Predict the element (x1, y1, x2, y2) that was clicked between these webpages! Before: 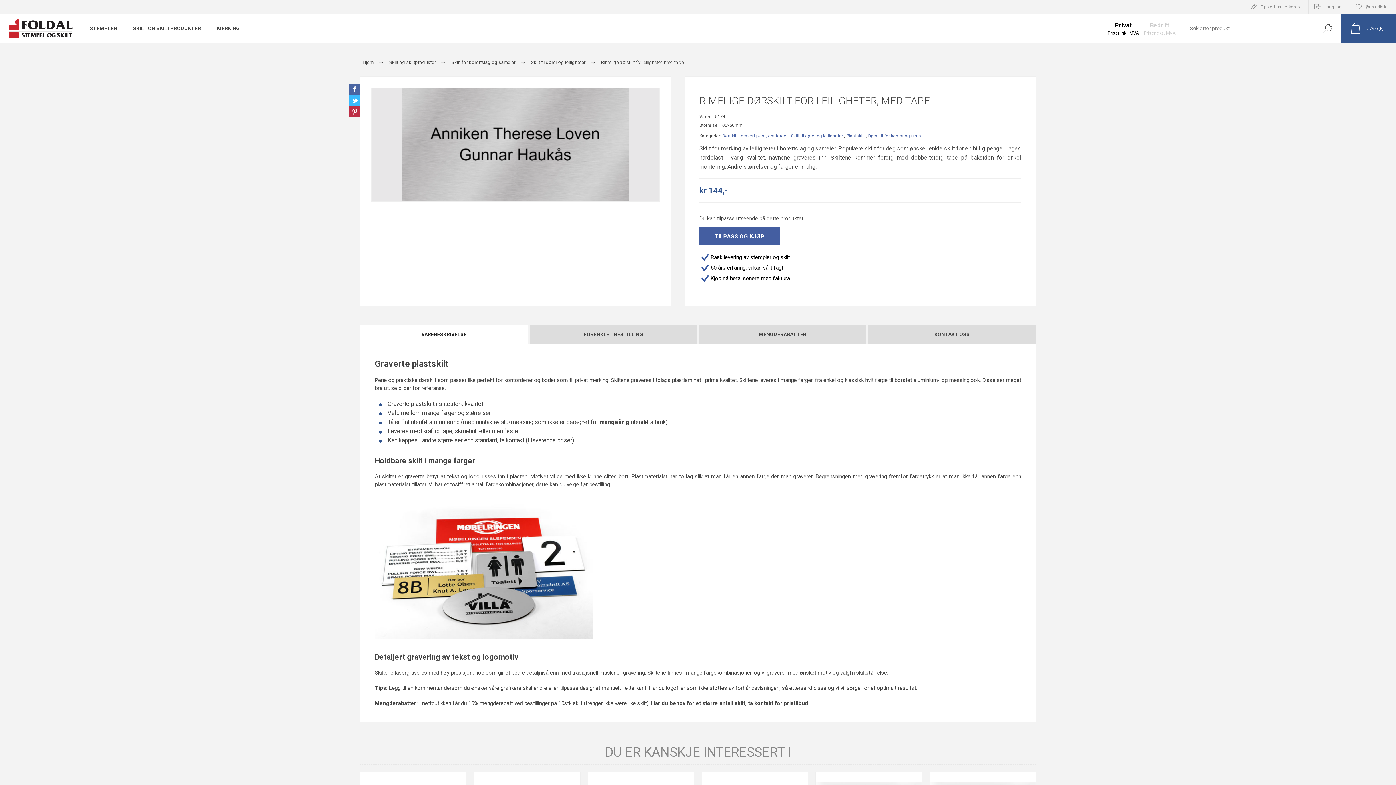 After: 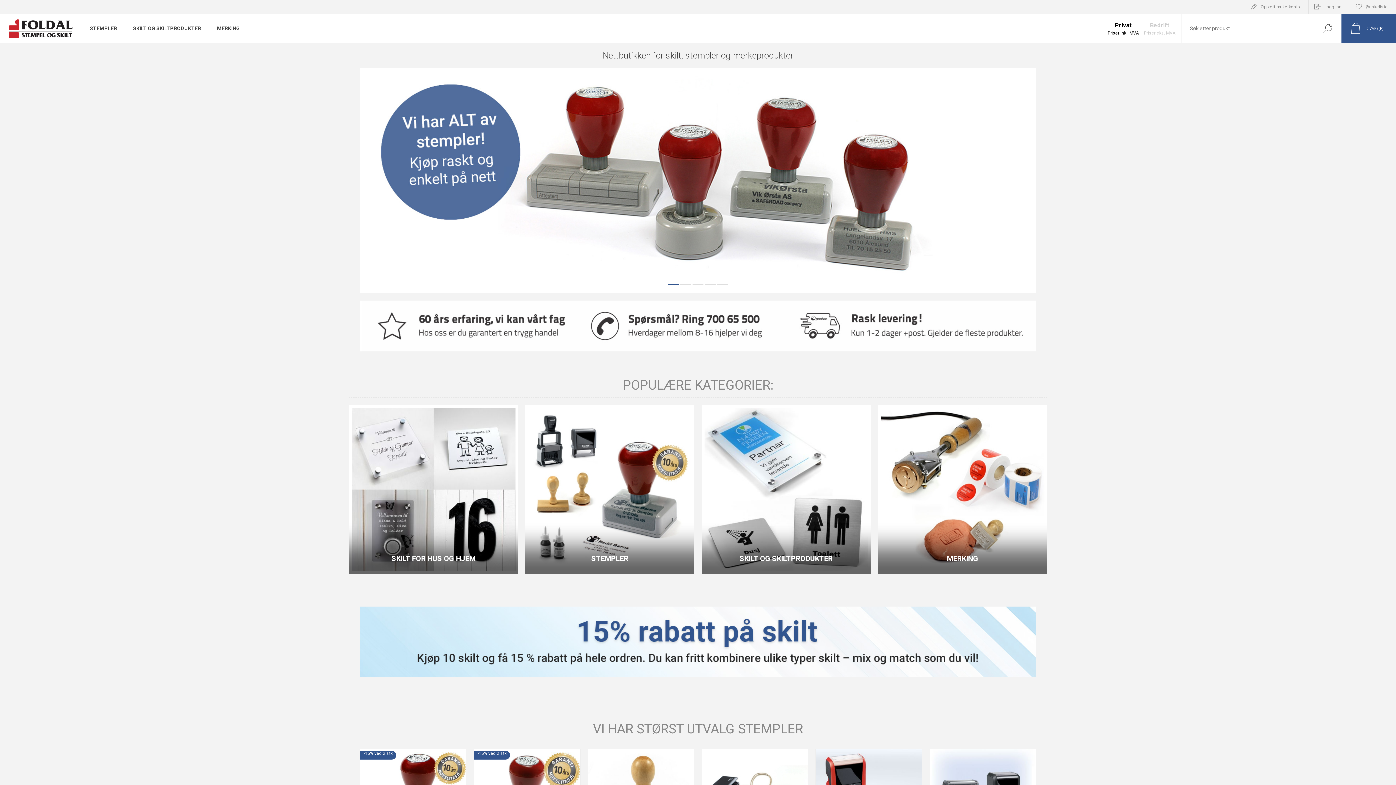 Action: label: Hjem bbox: (362, 59, 373, 65)